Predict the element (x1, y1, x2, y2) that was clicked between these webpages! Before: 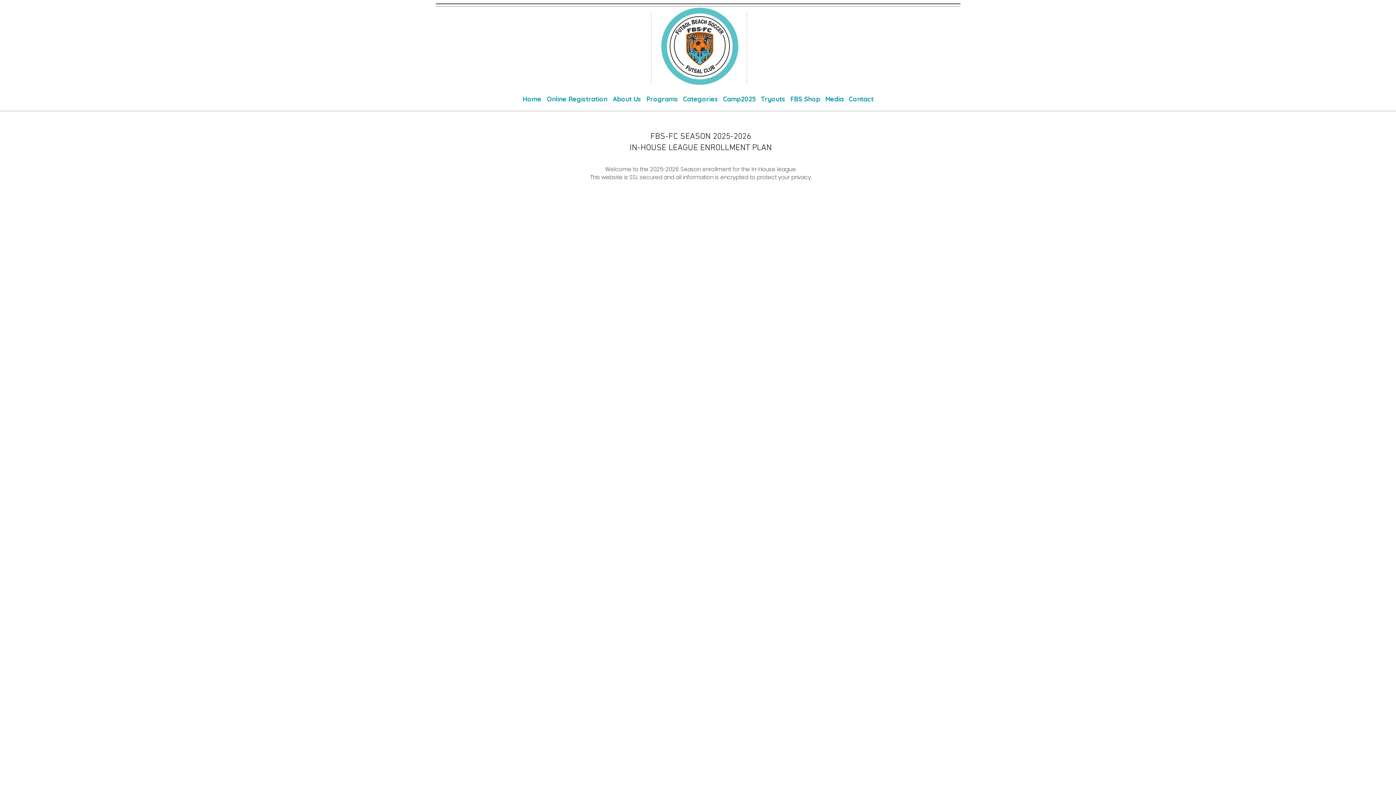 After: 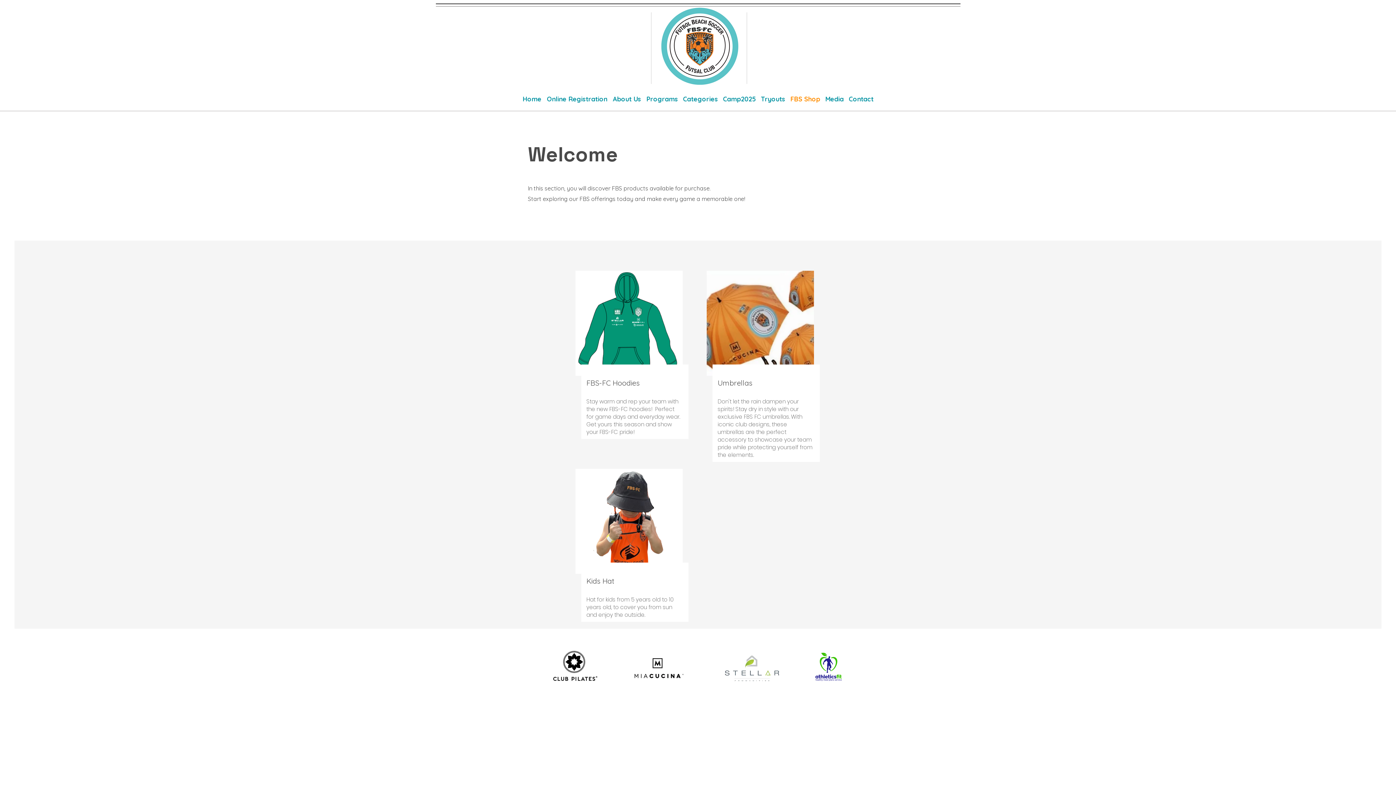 Action: label: FBS Shop bbox: (789, 93, 821, 105)